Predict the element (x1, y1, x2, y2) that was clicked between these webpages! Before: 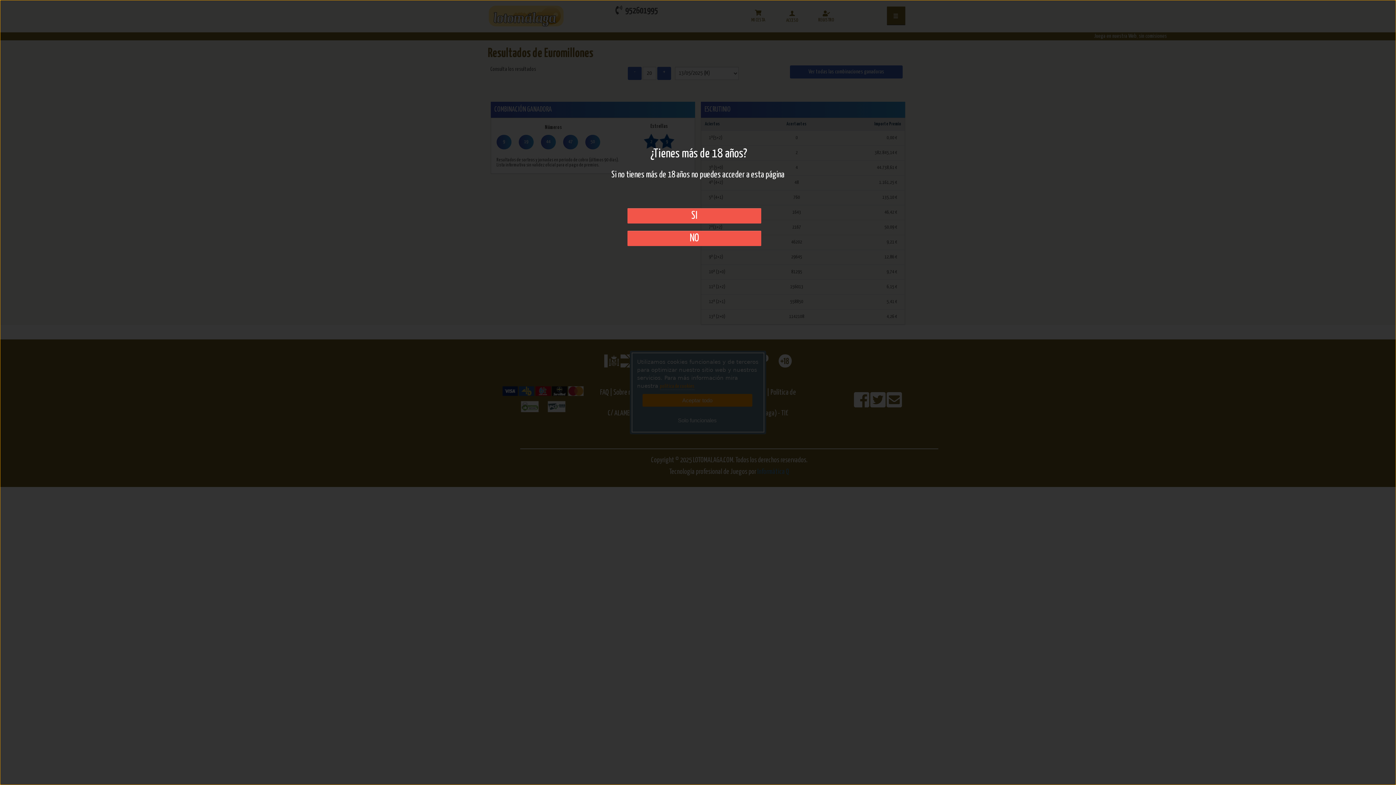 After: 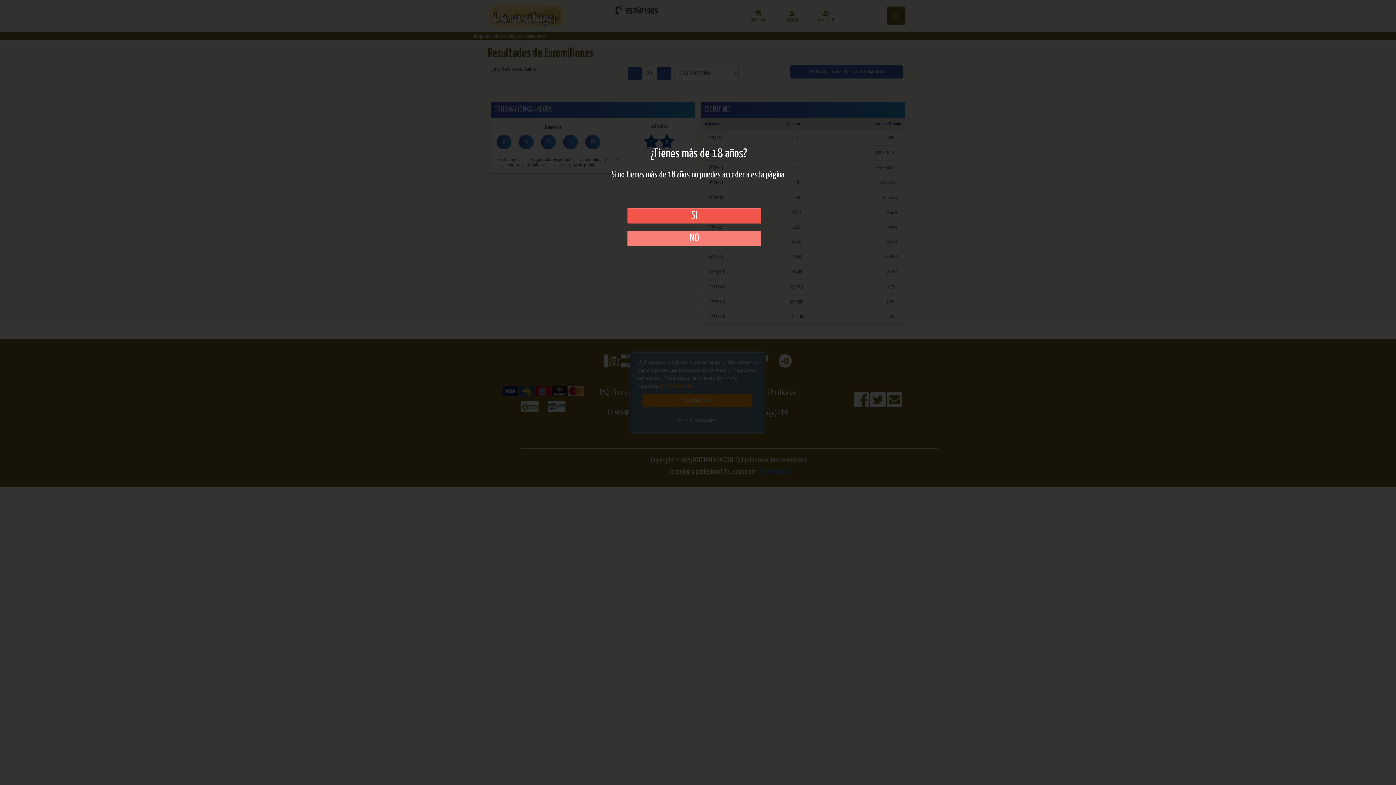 Action: label: NO bbox: (627, 230, 761, 246)